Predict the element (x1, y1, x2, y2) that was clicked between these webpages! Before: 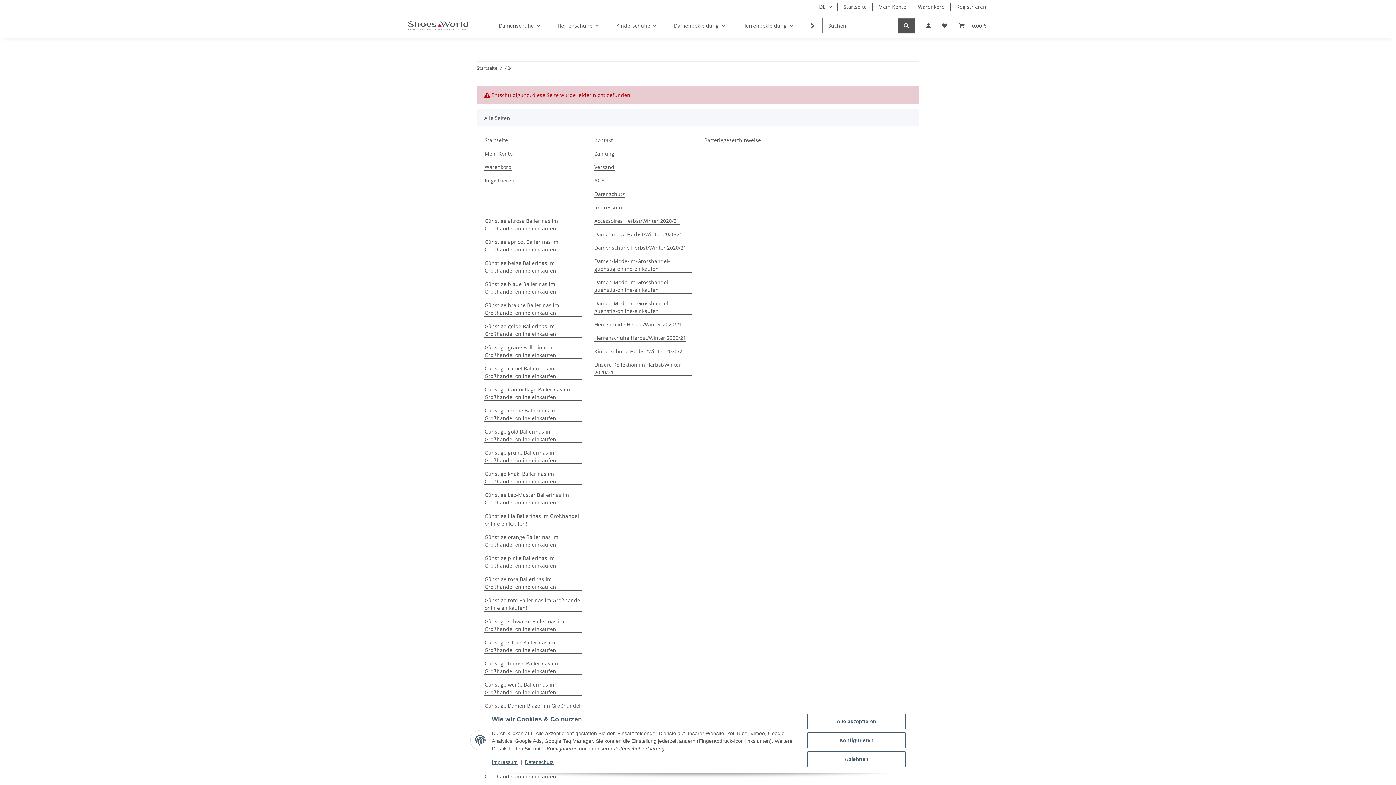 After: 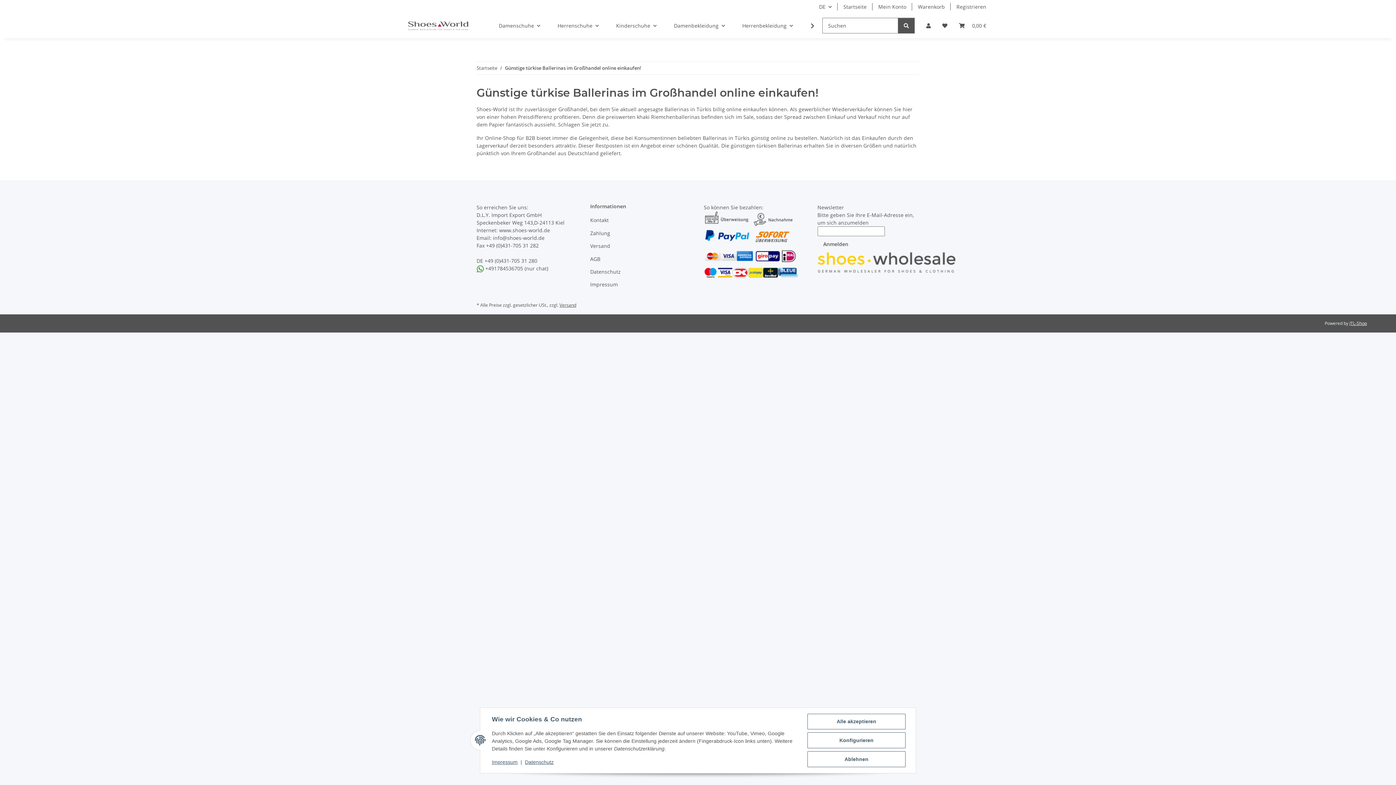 Action: label: Günstige türkise Ballerinas im Großhandel online einkaufen! bbox: (484, 660, 582, 675)